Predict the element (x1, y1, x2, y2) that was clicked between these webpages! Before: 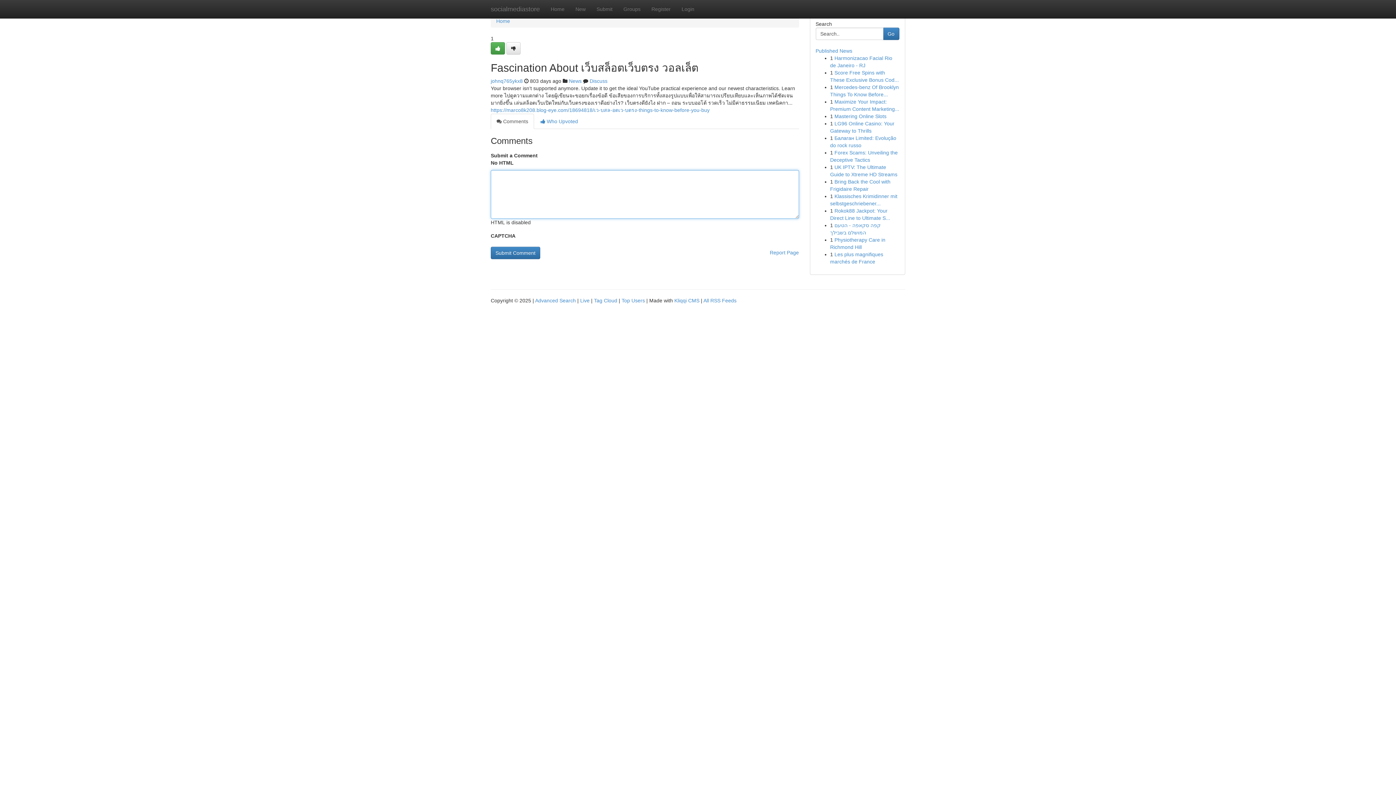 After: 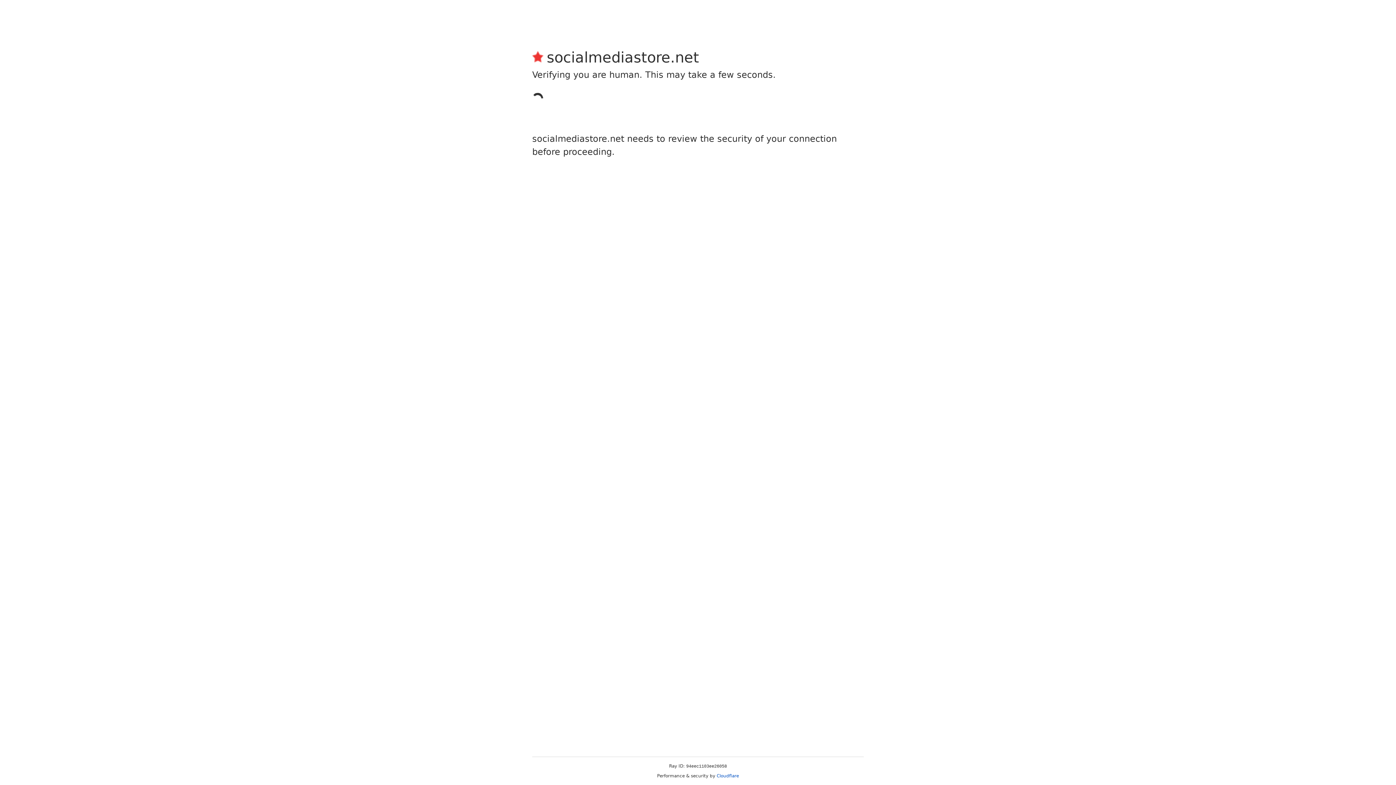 Action: bbox: (490, 78, 522, 84) label: johnq765ykx8